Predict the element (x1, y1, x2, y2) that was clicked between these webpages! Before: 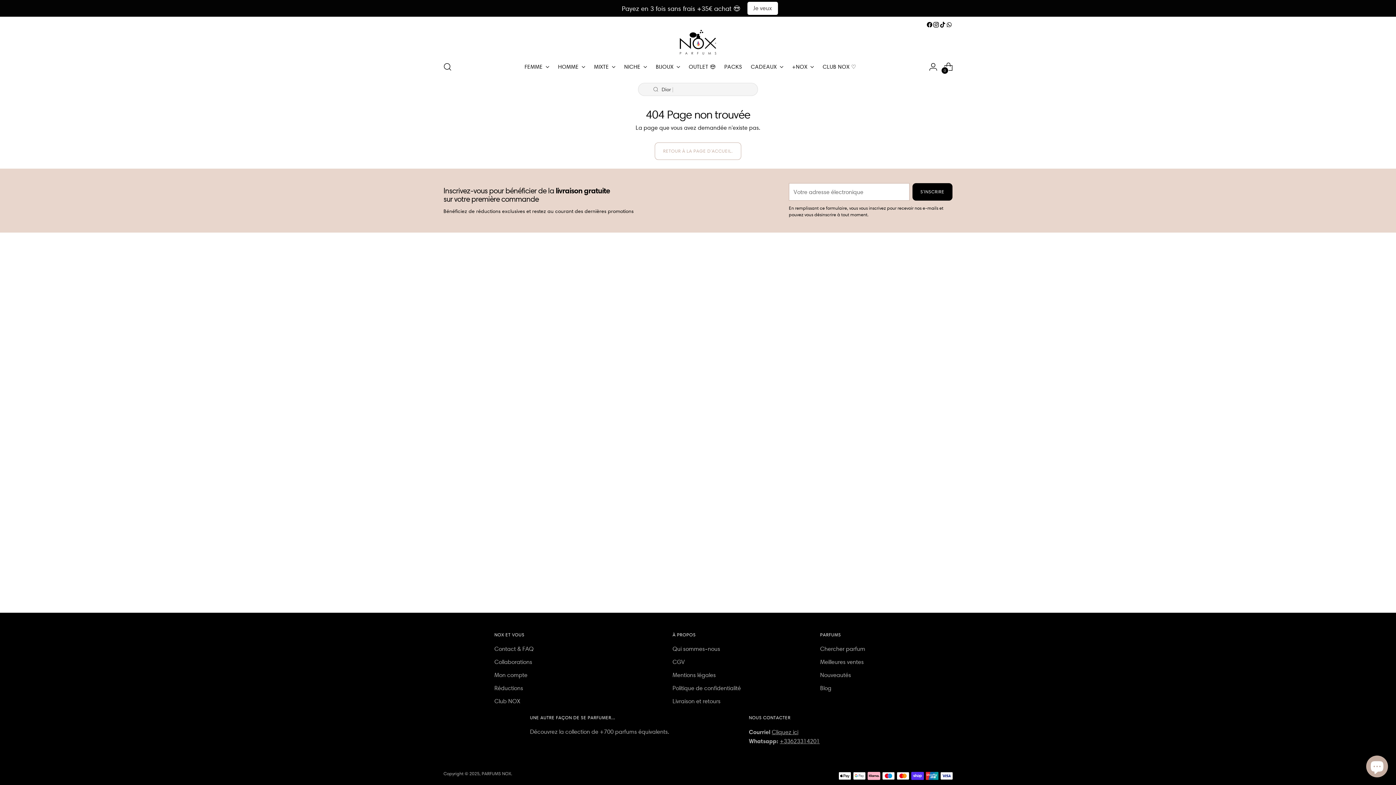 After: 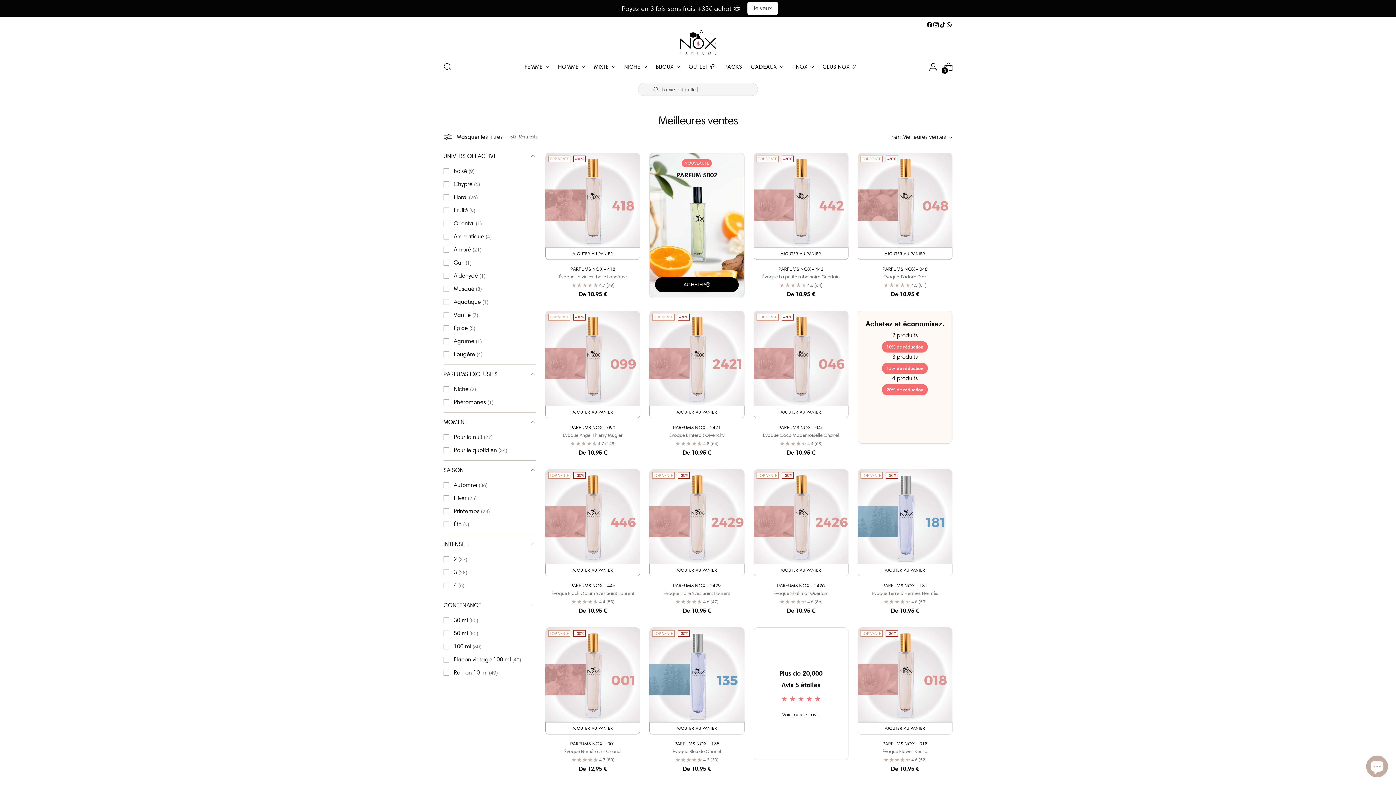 Action: bbox: (820, 658, 864, 665) label: Meilleures ventes